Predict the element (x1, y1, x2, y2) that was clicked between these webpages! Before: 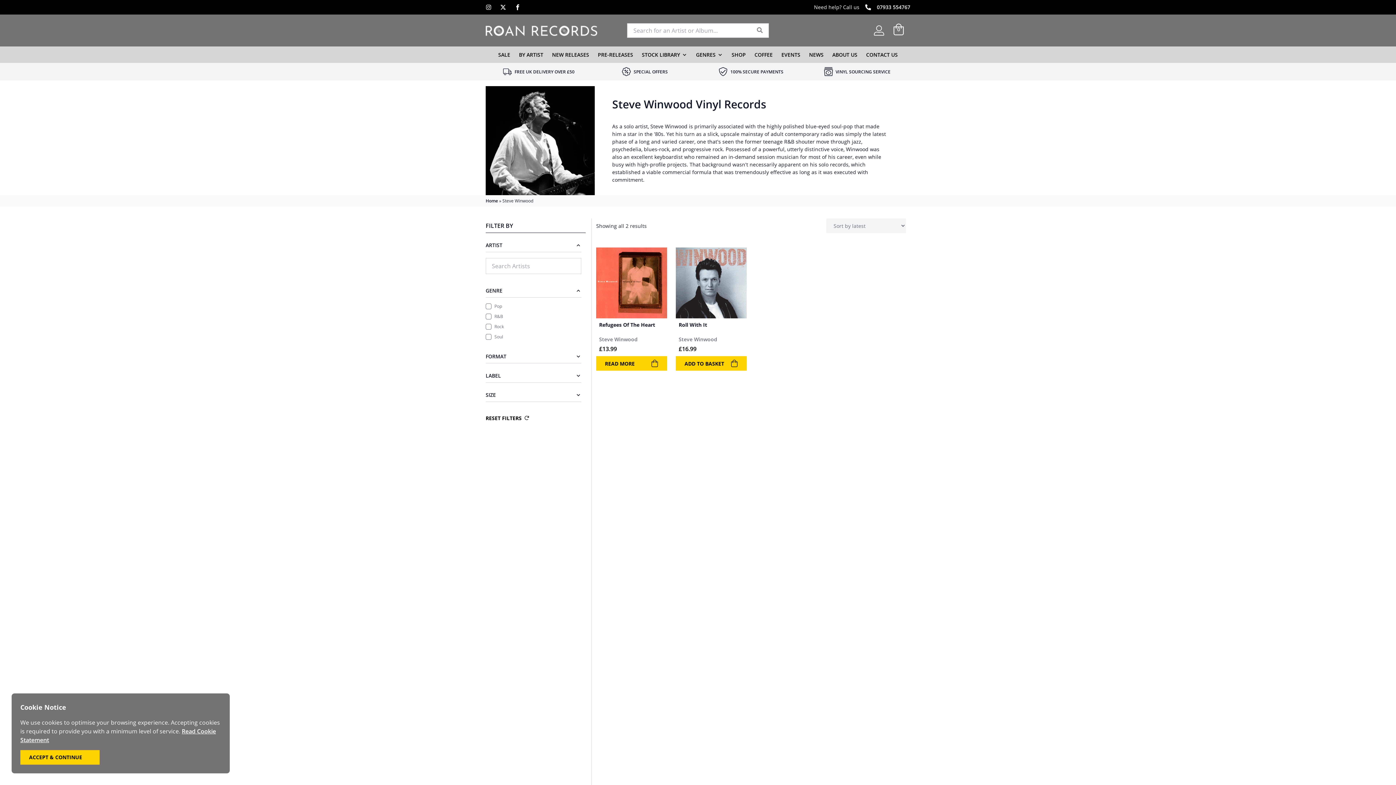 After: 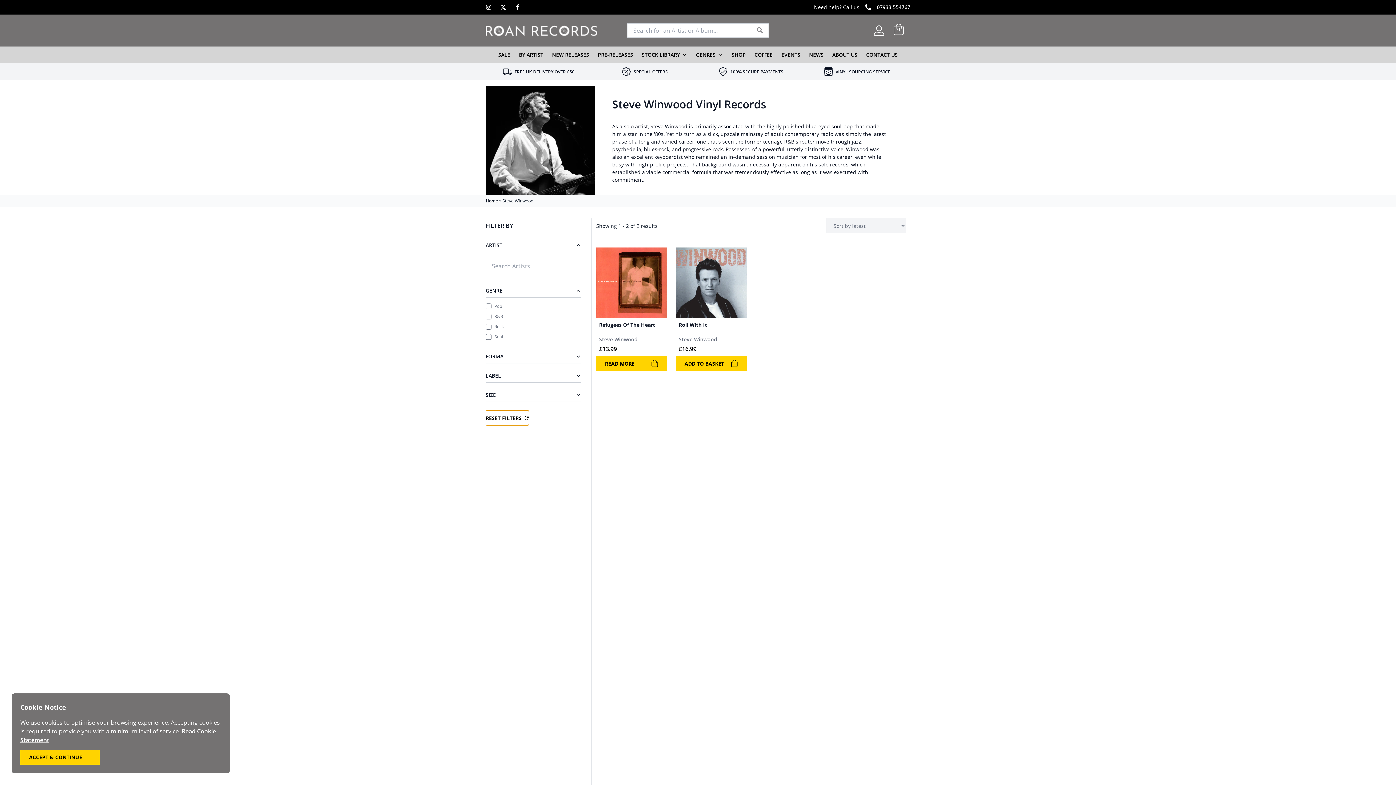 Action: label: RESET FILTERS bbox: (485, 410, 529, 425)